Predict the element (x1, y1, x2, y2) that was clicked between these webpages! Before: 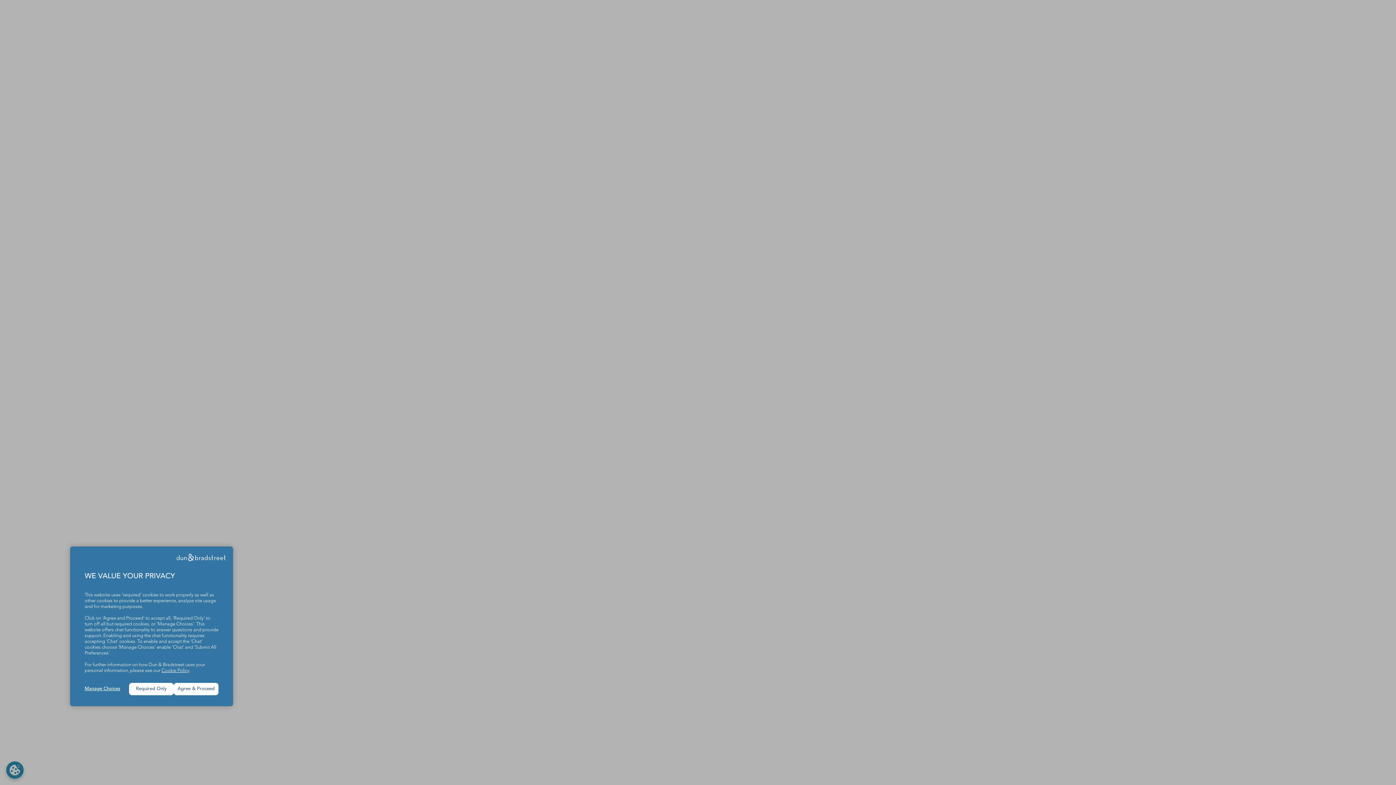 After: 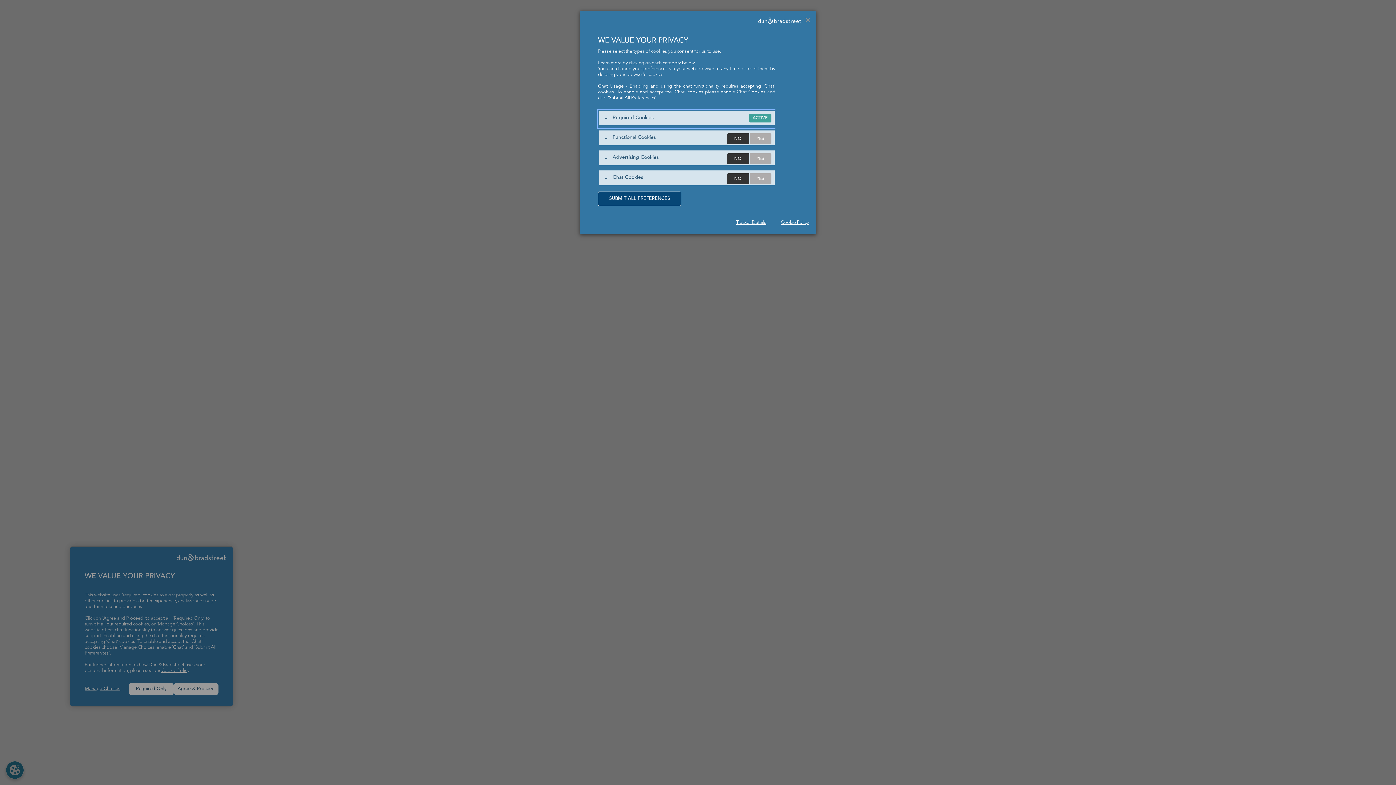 Action: bbox: (84, 686, 129, 692) label: Manage Choices